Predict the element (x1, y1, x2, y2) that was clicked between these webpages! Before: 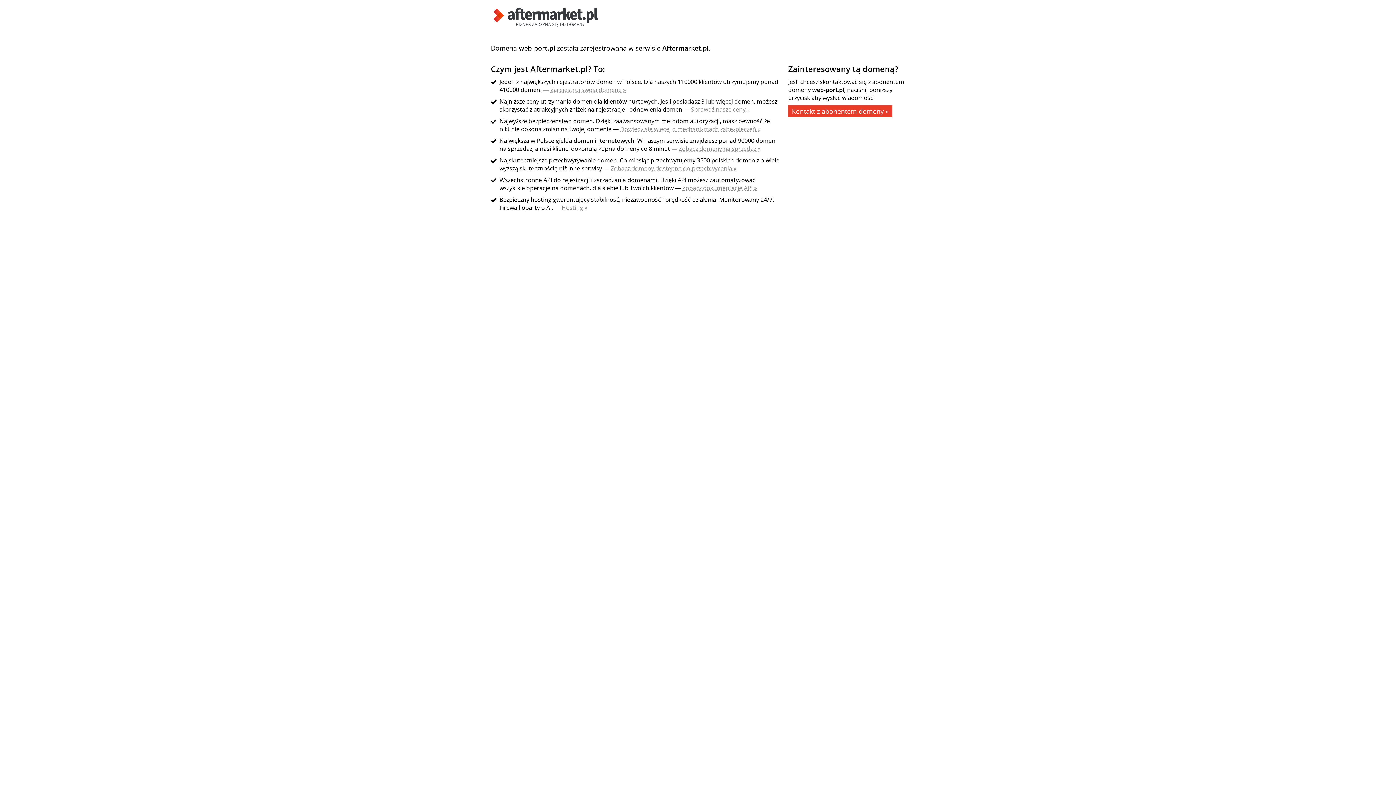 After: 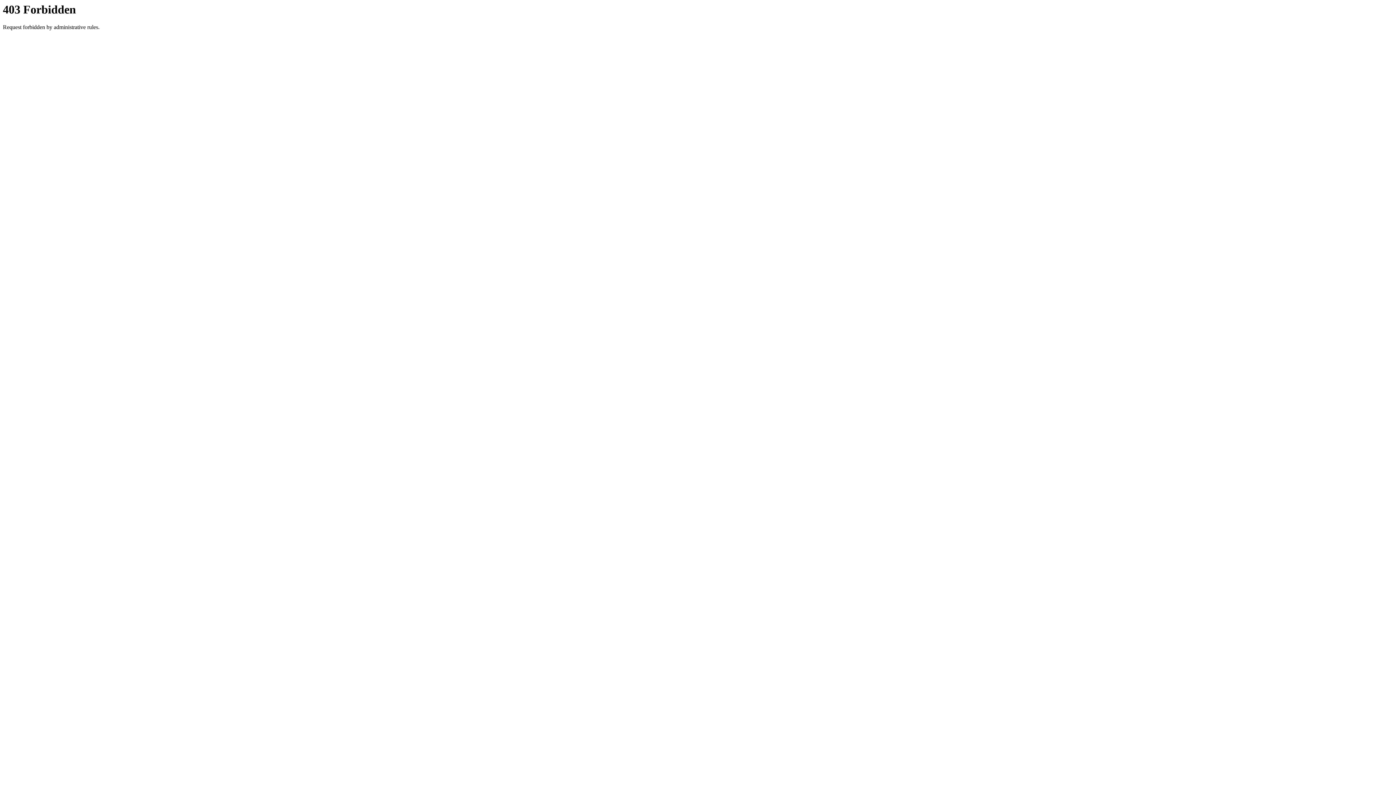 Action: bbox: (610, 164, 736, 172) label: Zobacz domeny dostępne do przechwycenia »